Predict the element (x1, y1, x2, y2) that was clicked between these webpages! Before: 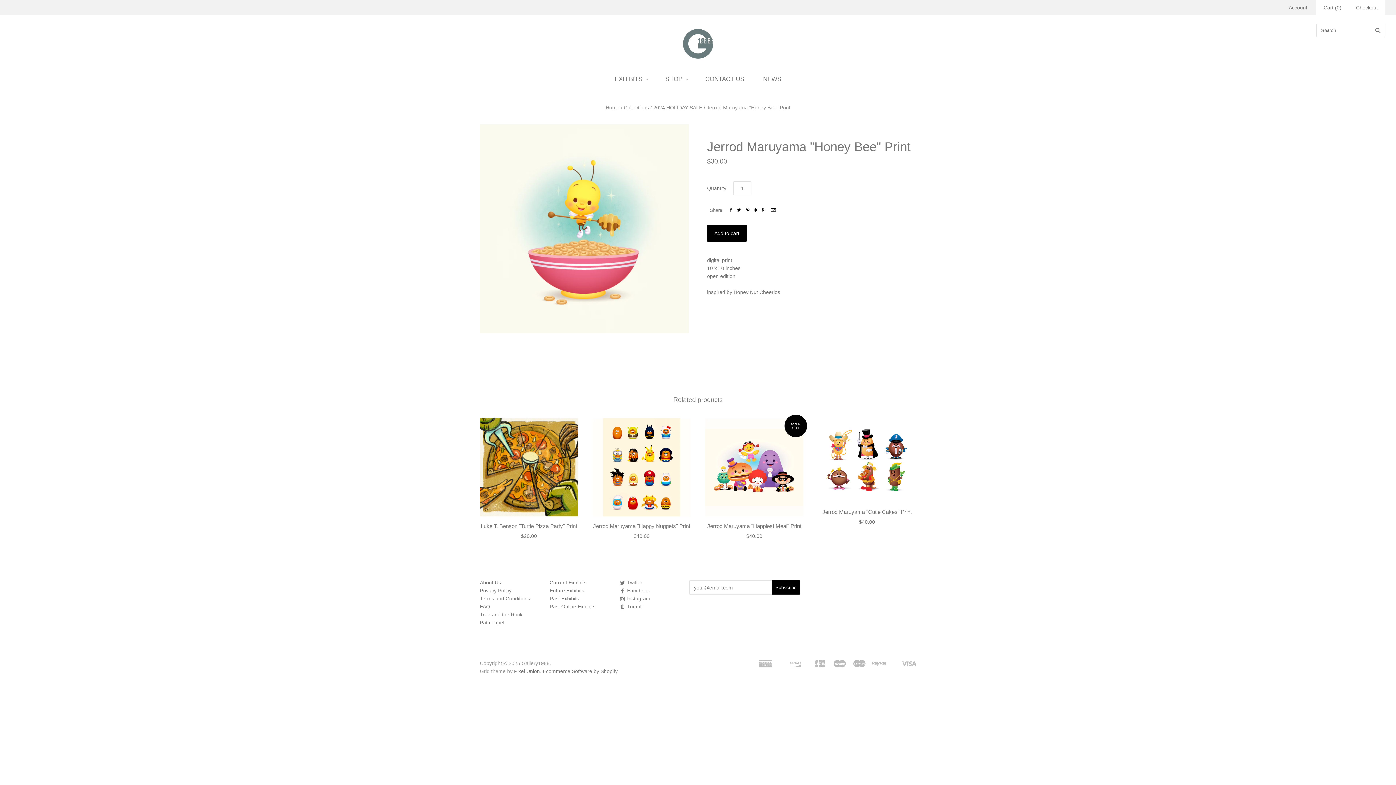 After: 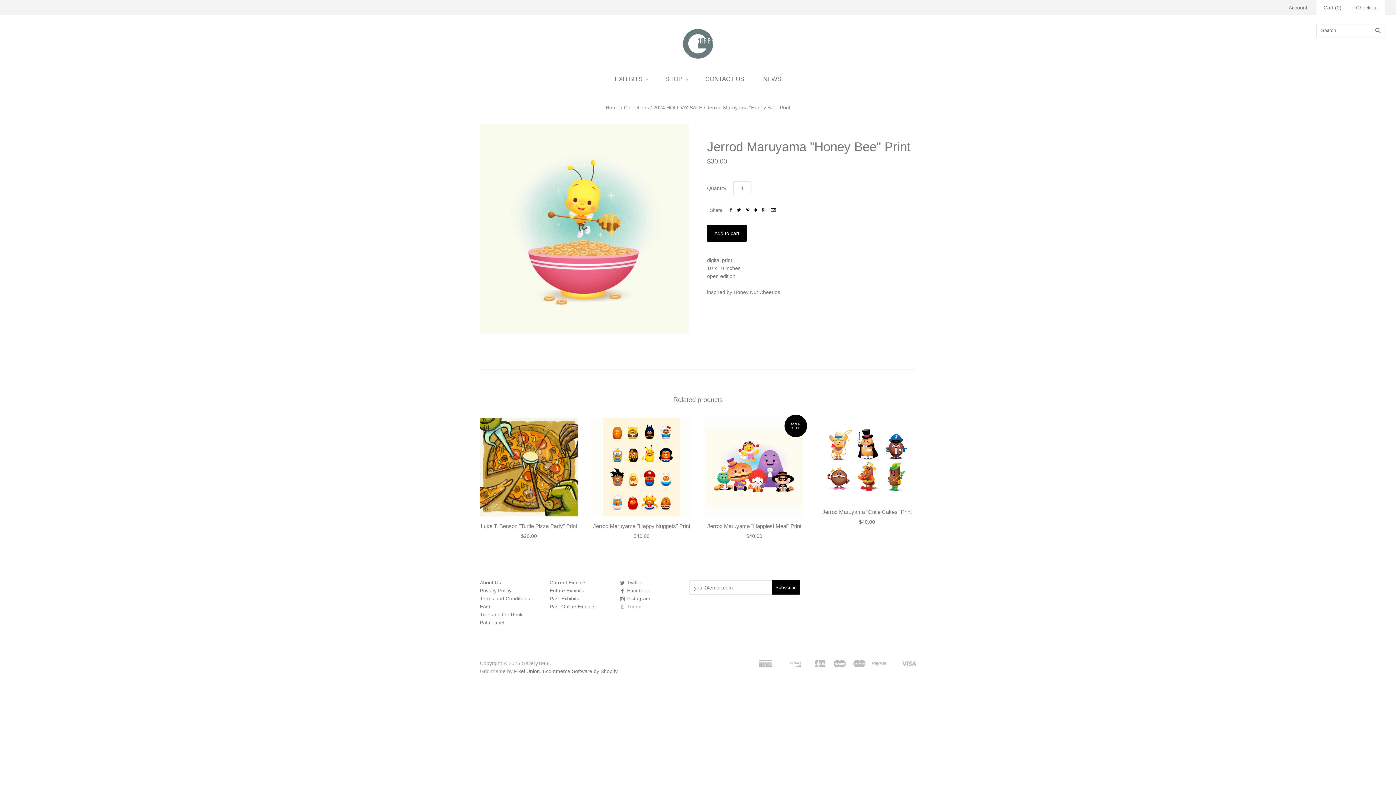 Action: label: Tumblr bbox: (619, 604, 643, 609)